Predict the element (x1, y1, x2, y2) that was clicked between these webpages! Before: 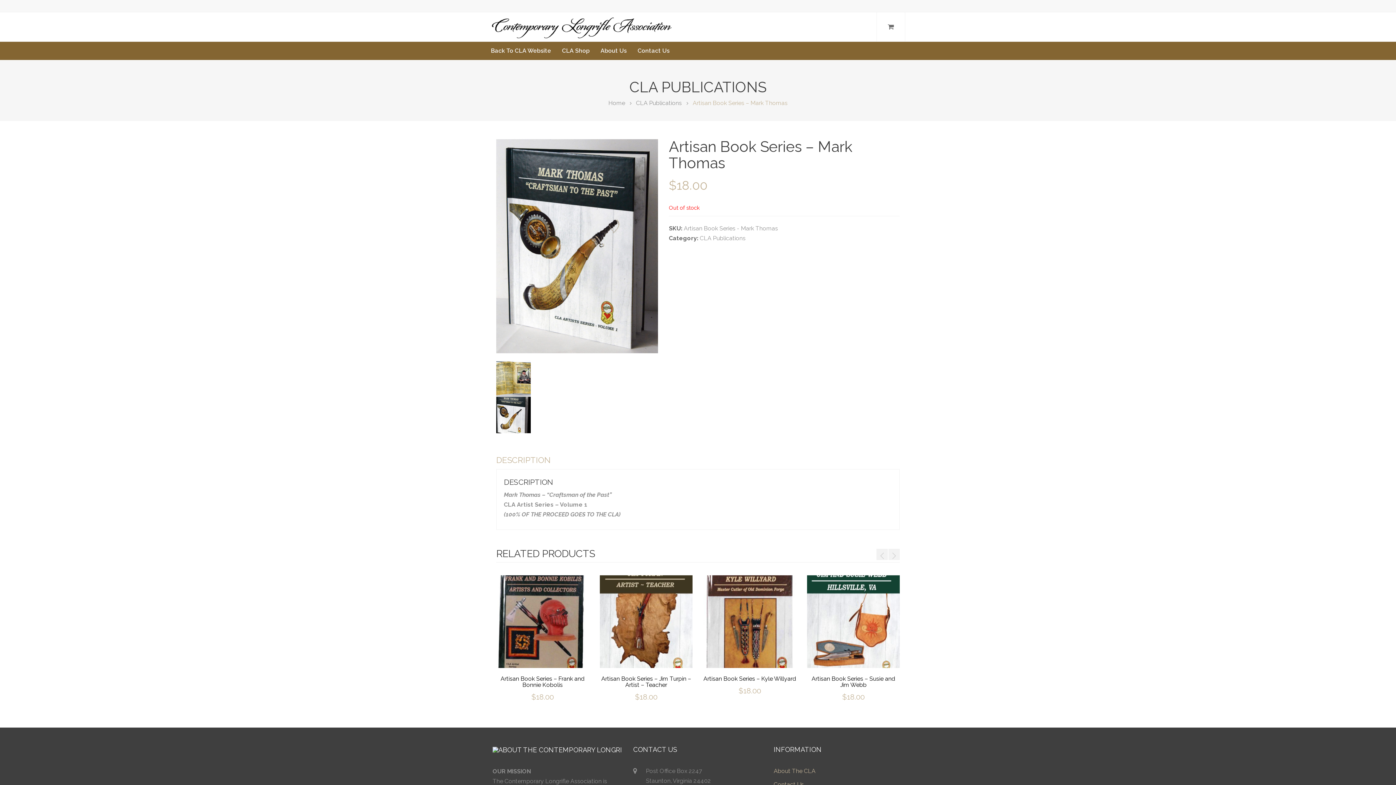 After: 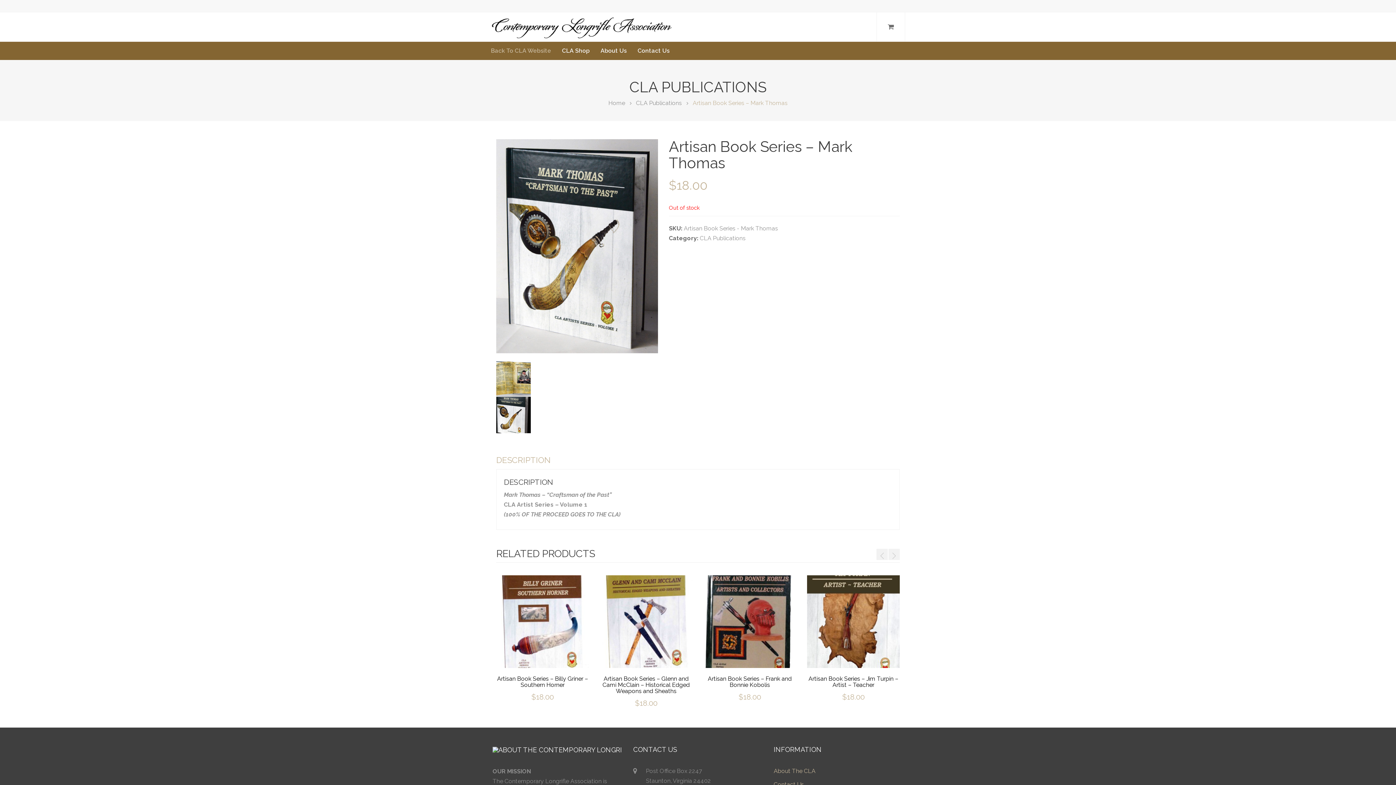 Action: bbox: (490, 41, 558, 59) label: Back To CLA Website